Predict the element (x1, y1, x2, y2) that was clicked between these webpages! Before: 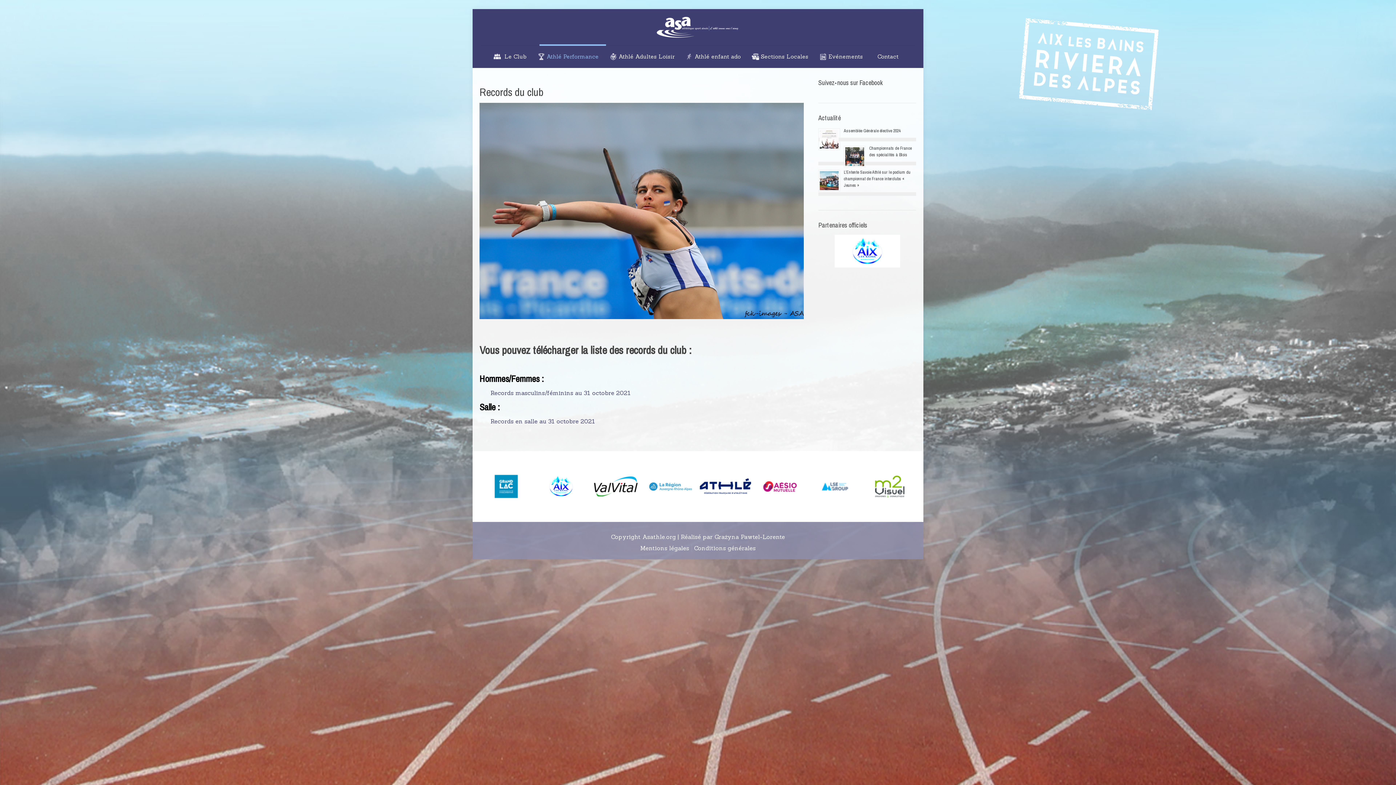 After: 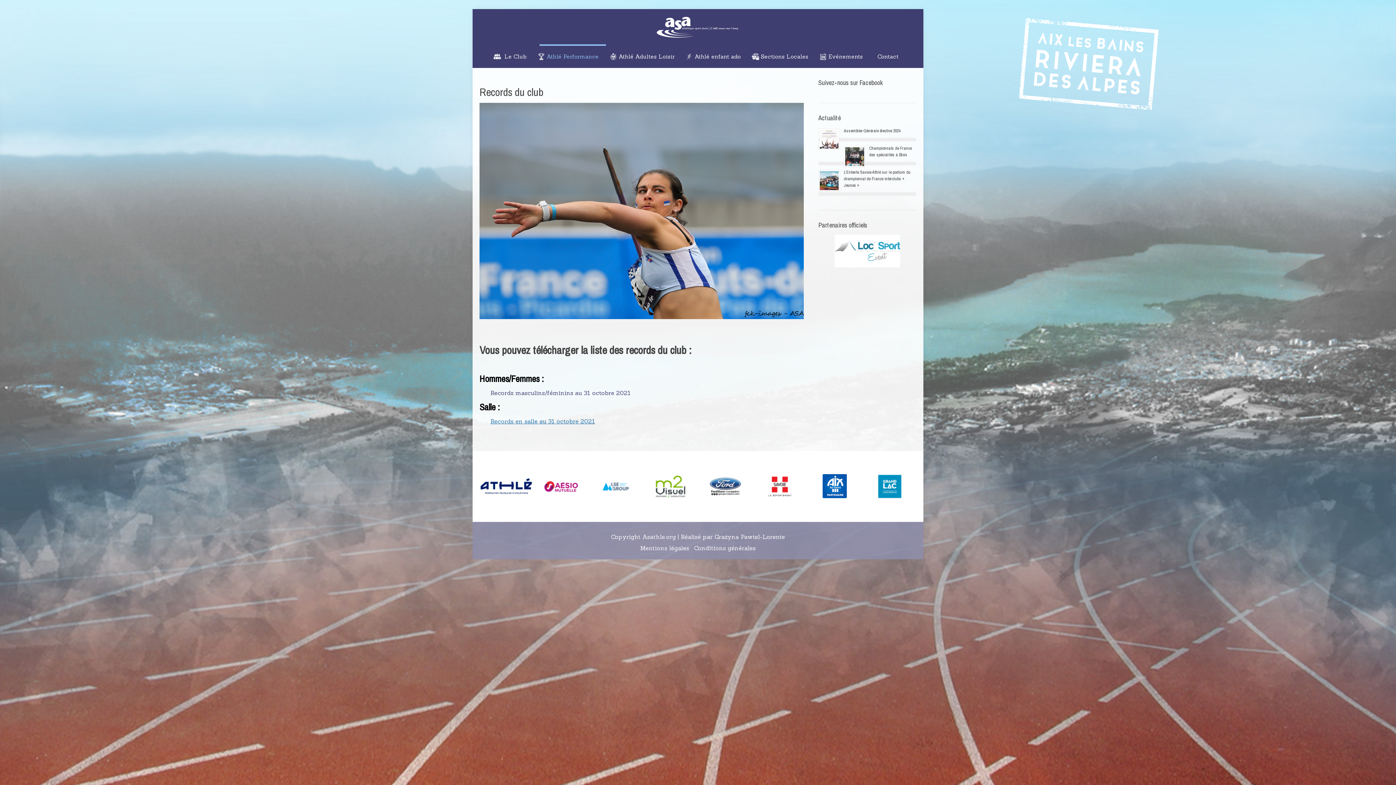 Action: label: Records en salle au 31 octobre 2021 bbox: (490, 417, 595, 424)